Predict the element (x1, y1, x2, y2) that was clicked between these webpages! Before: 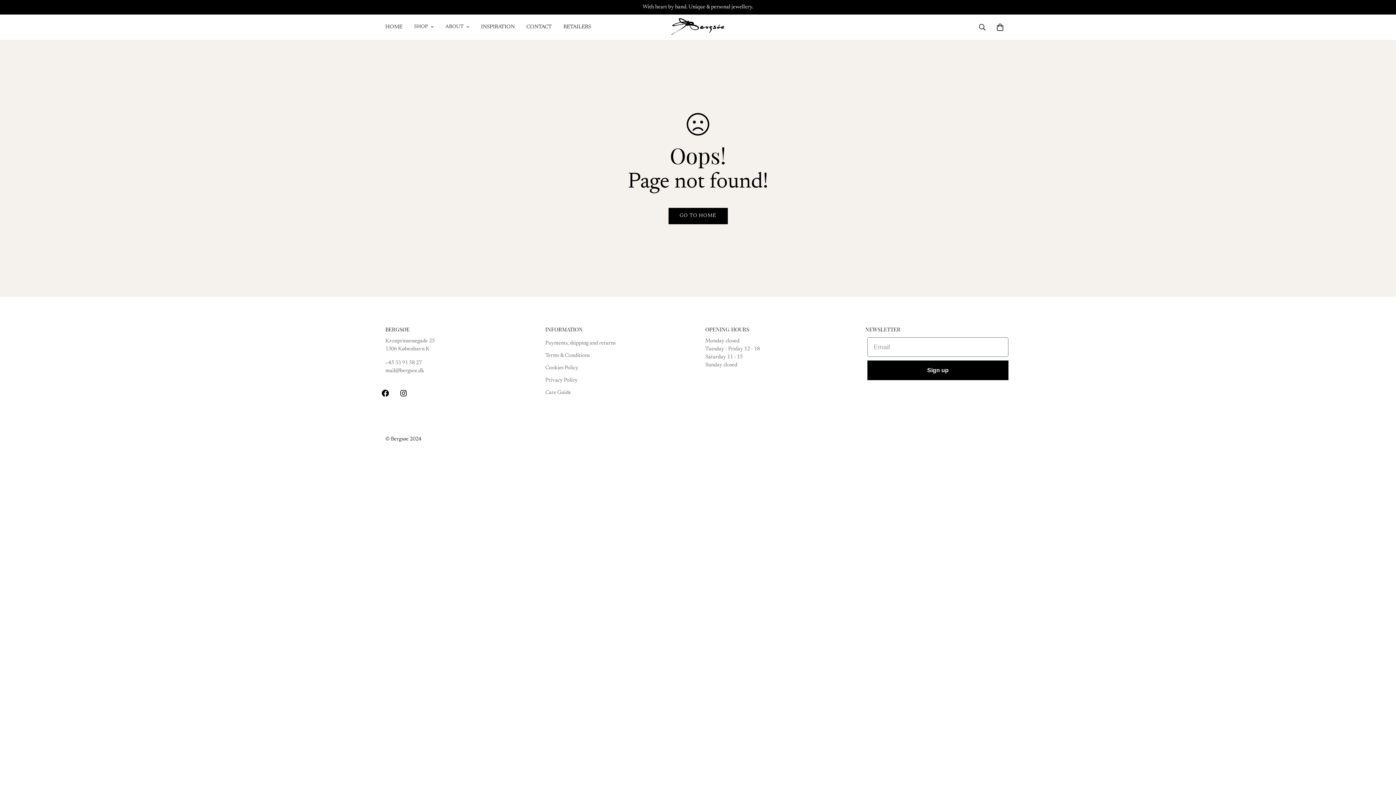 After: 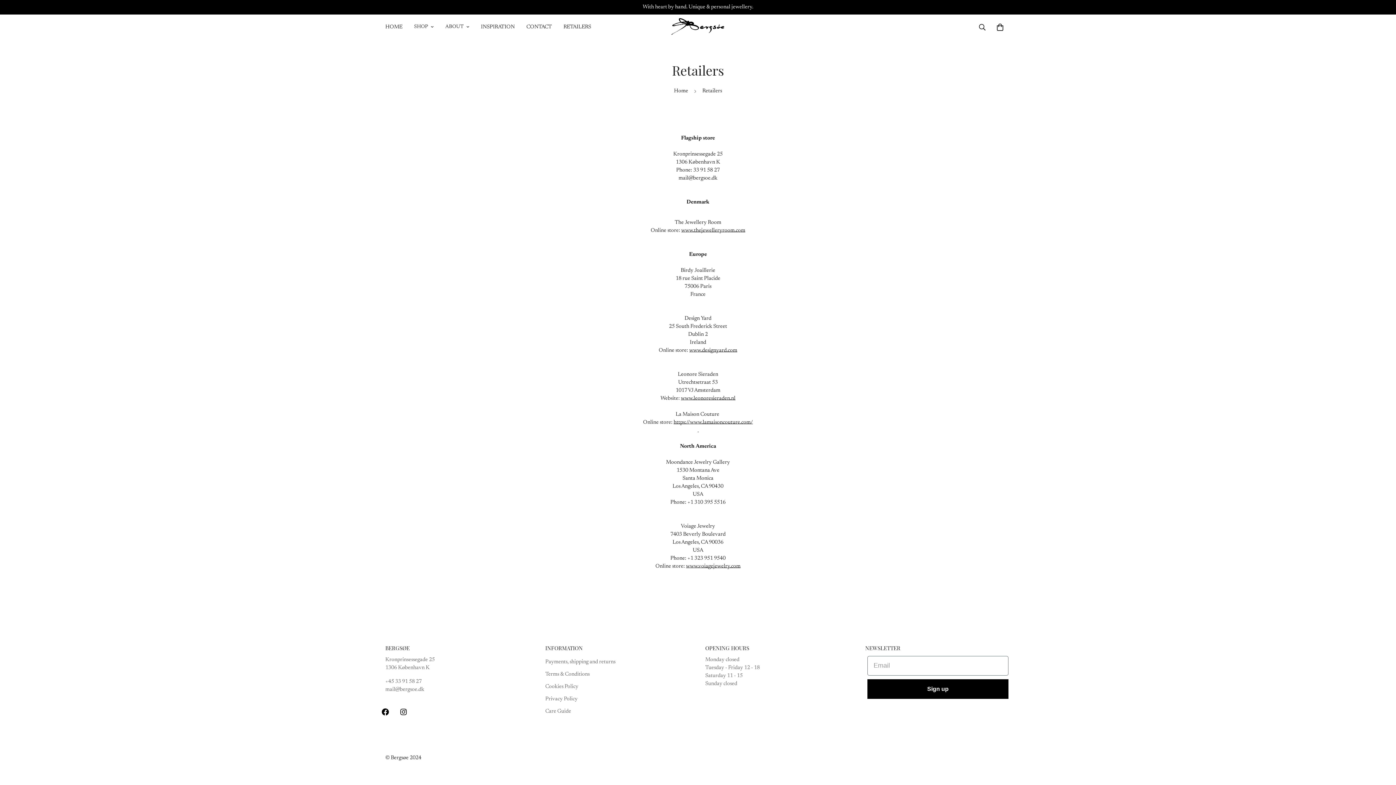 Action: label: RETAILERS bbox: (557, 15, 597, 38)